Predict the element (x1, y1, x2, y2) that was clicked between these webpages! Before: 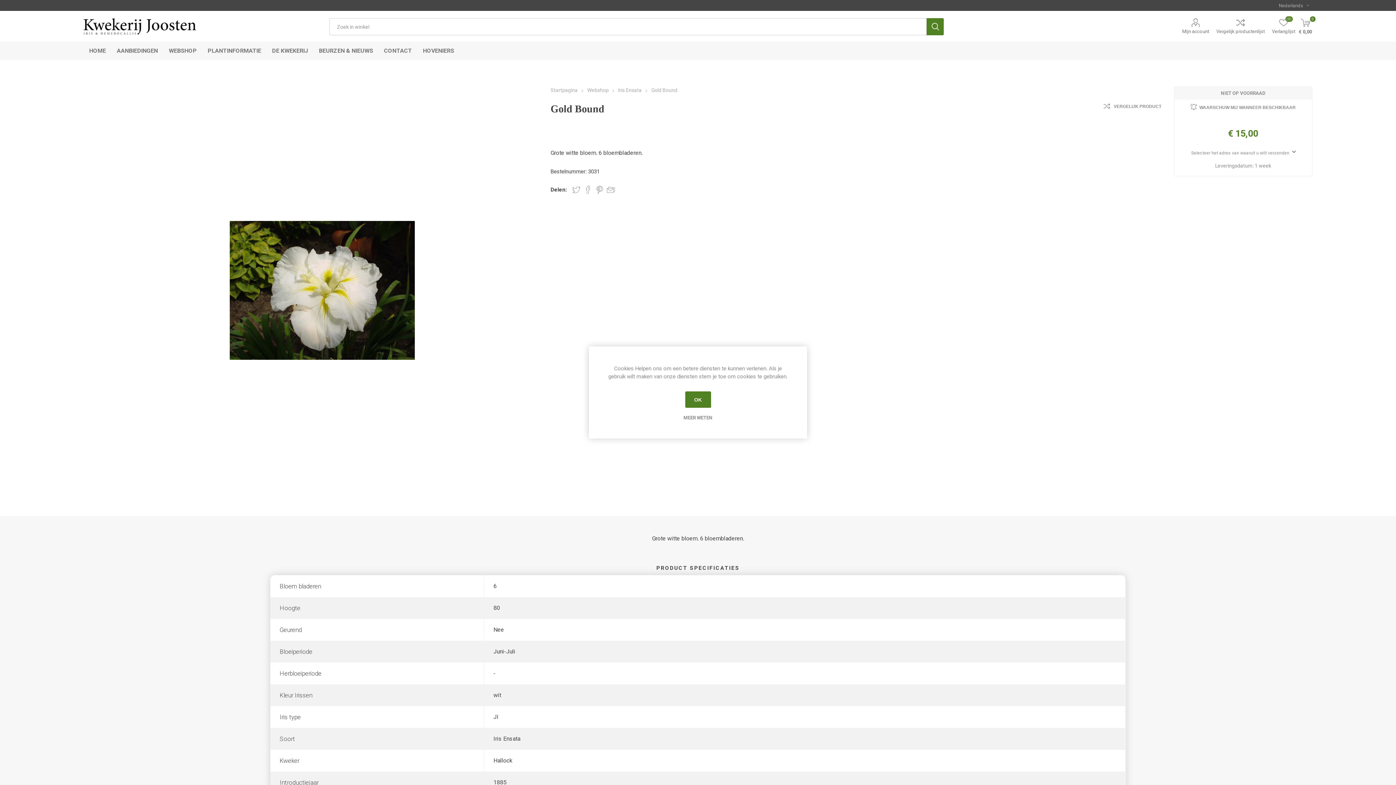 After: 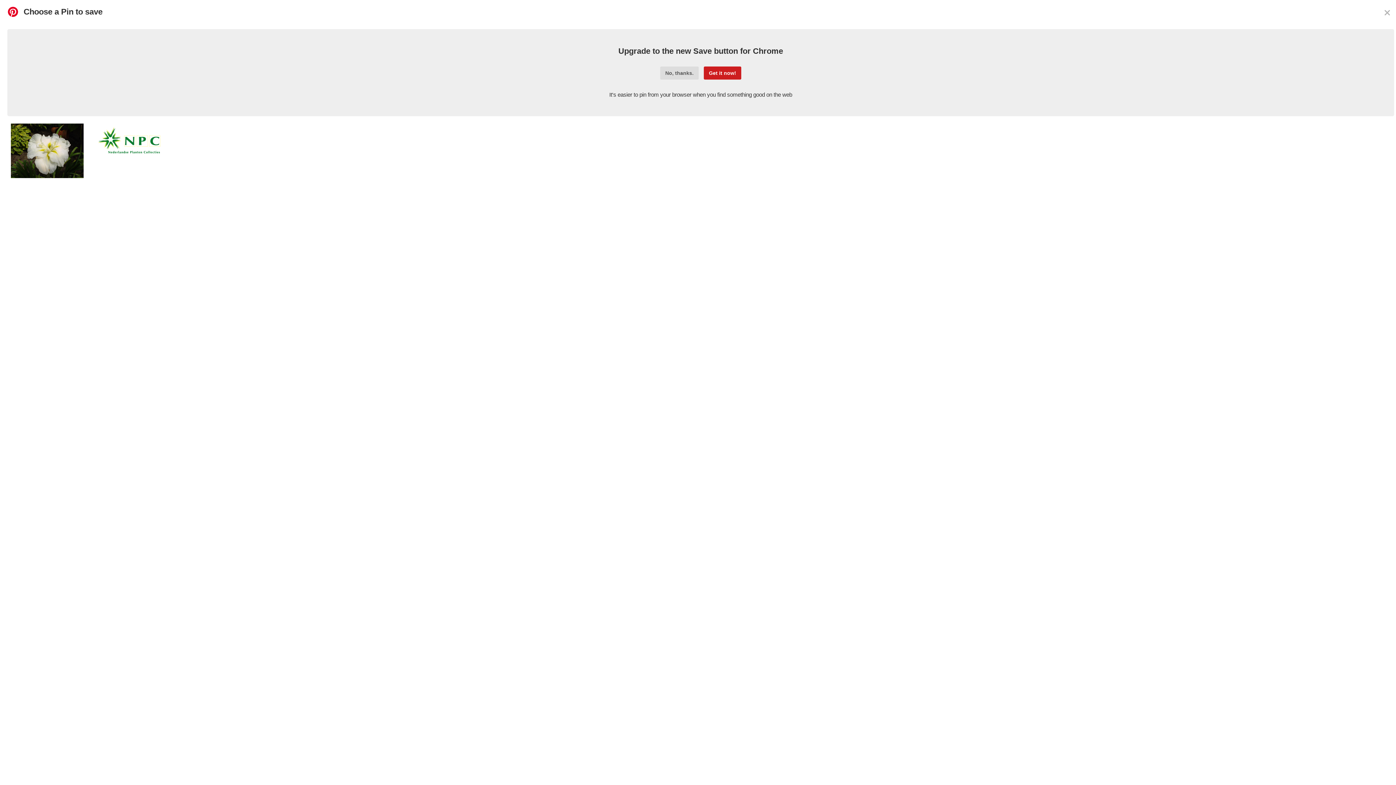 Action: bbox: (595, 185, 603, 193) label: Deel op Pinterest